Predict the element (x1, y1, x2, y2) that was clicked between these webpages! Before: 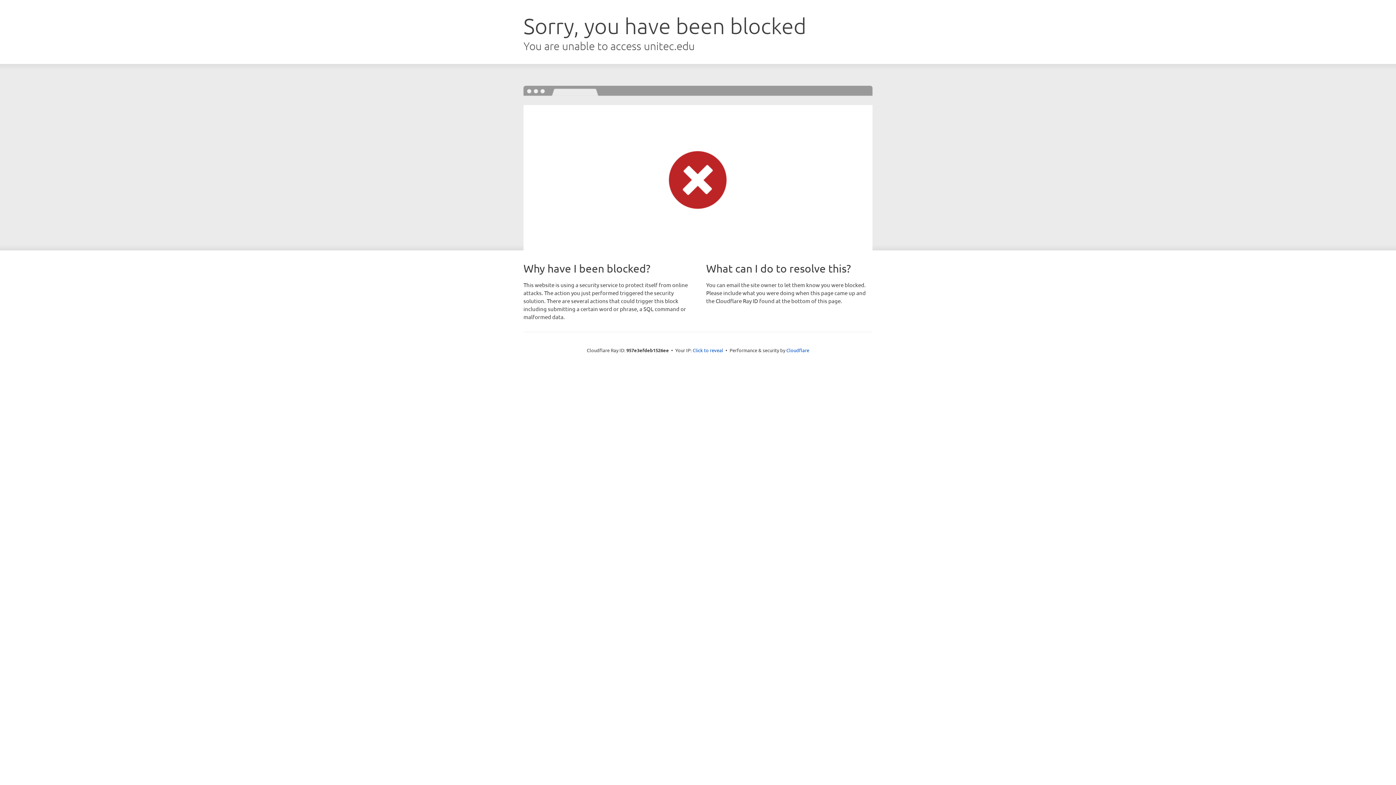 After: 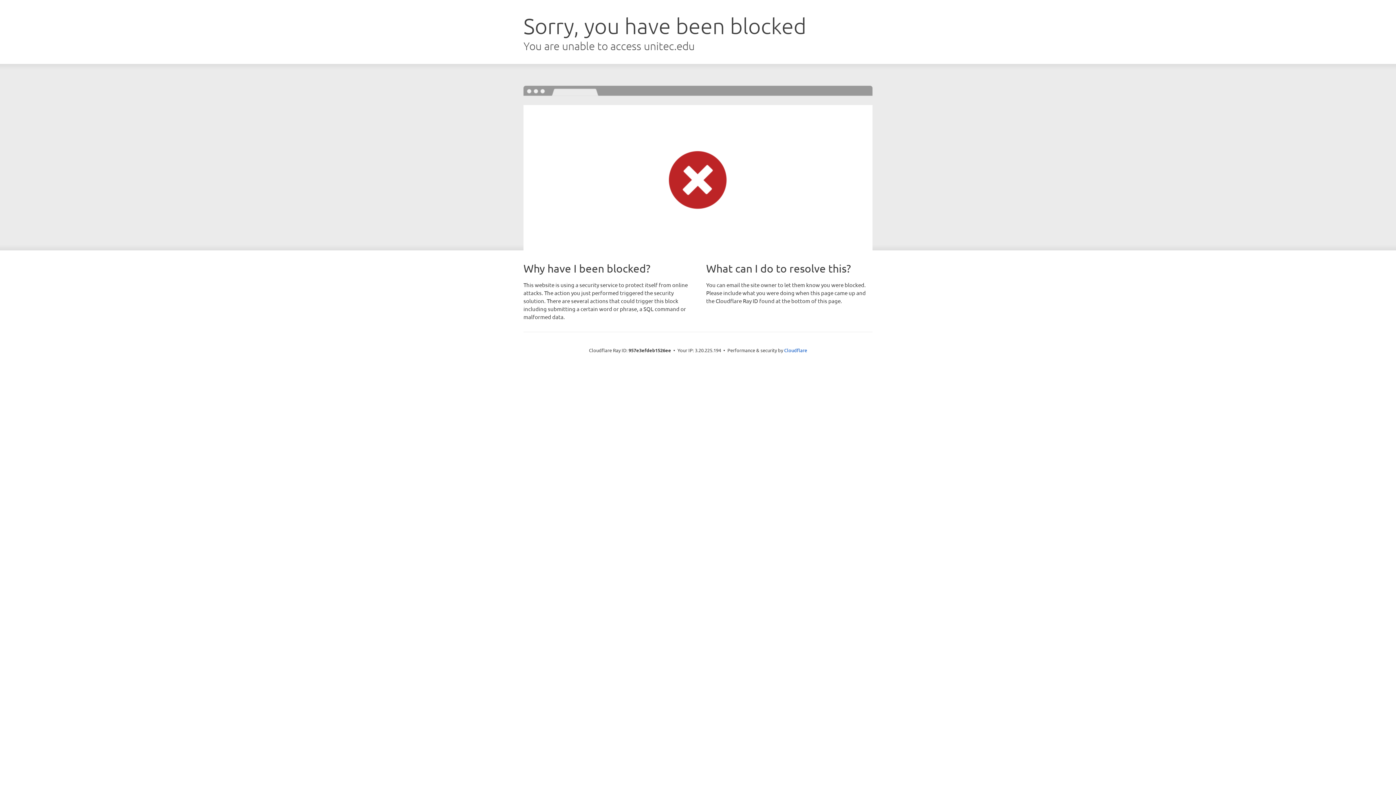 Action: bbox: (692, 346, 723, 353) label: Click to reveal